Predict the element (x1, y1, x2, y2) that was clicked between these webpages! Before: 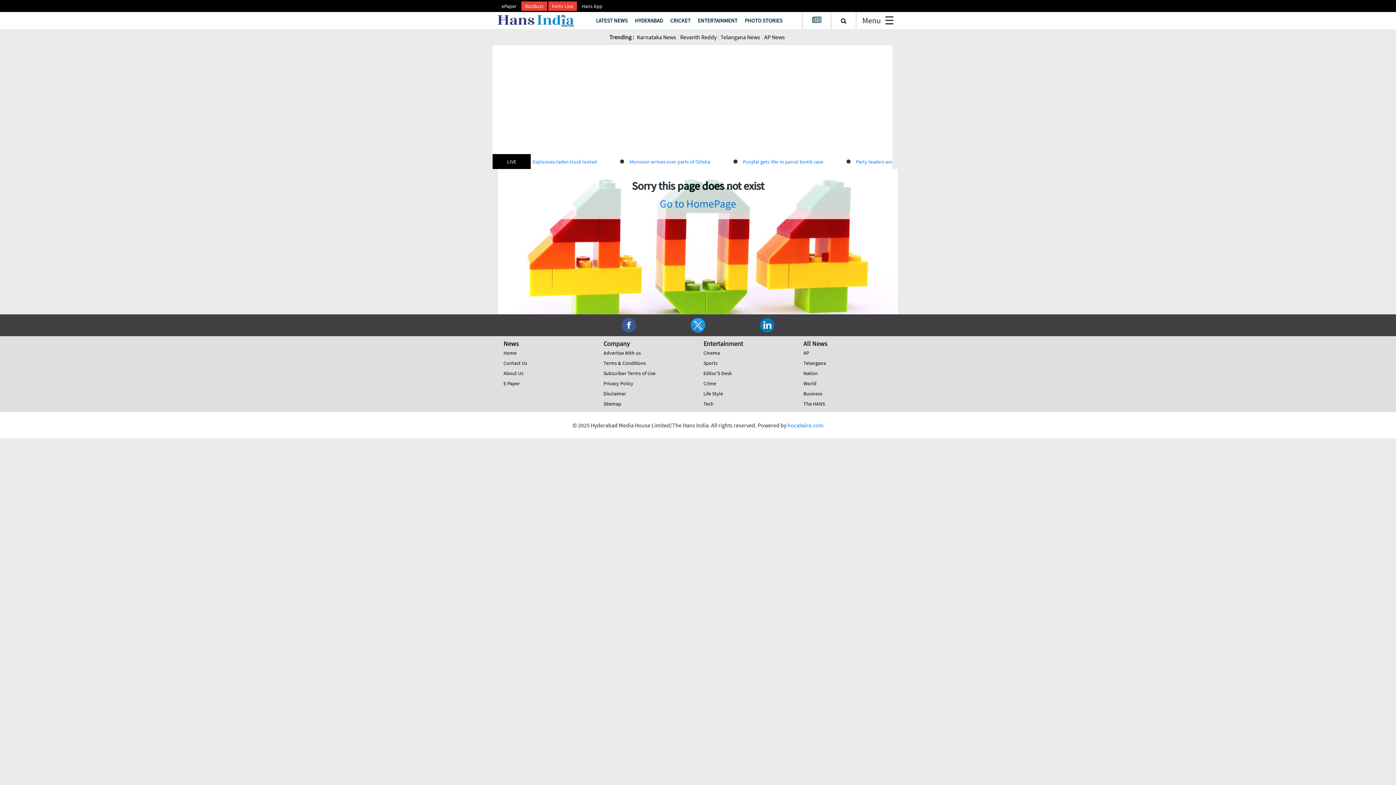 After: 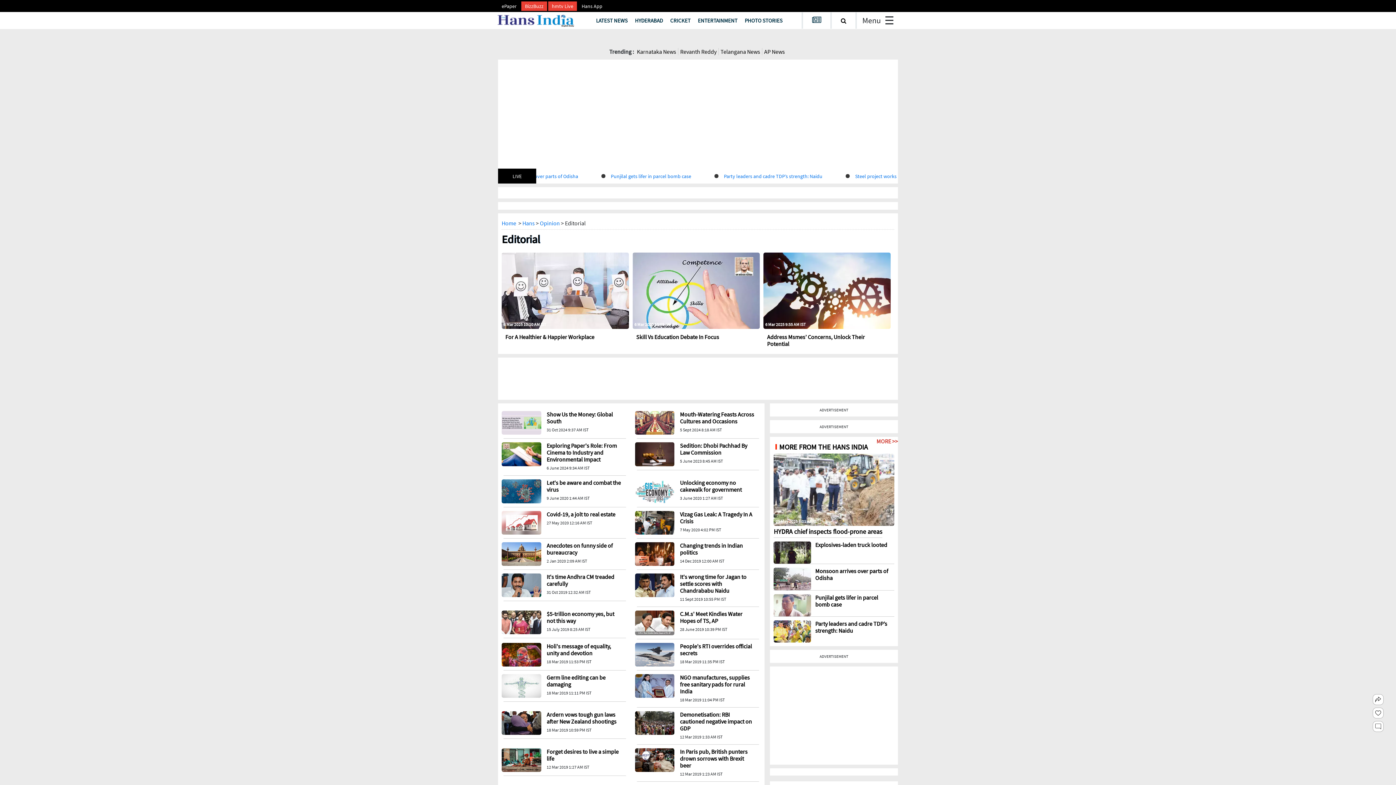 Action: bbox: (703, 370, 732, 376) label: Editor'S Desk